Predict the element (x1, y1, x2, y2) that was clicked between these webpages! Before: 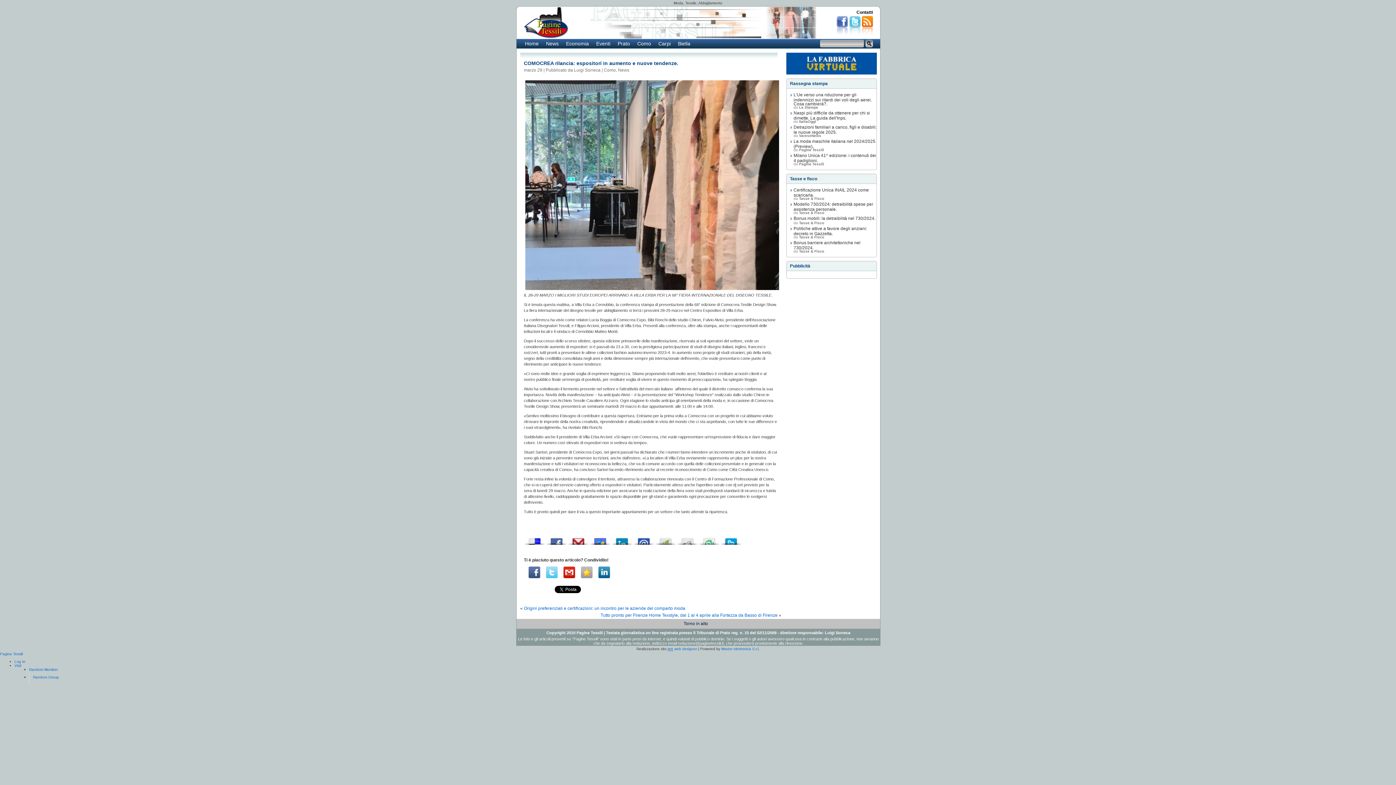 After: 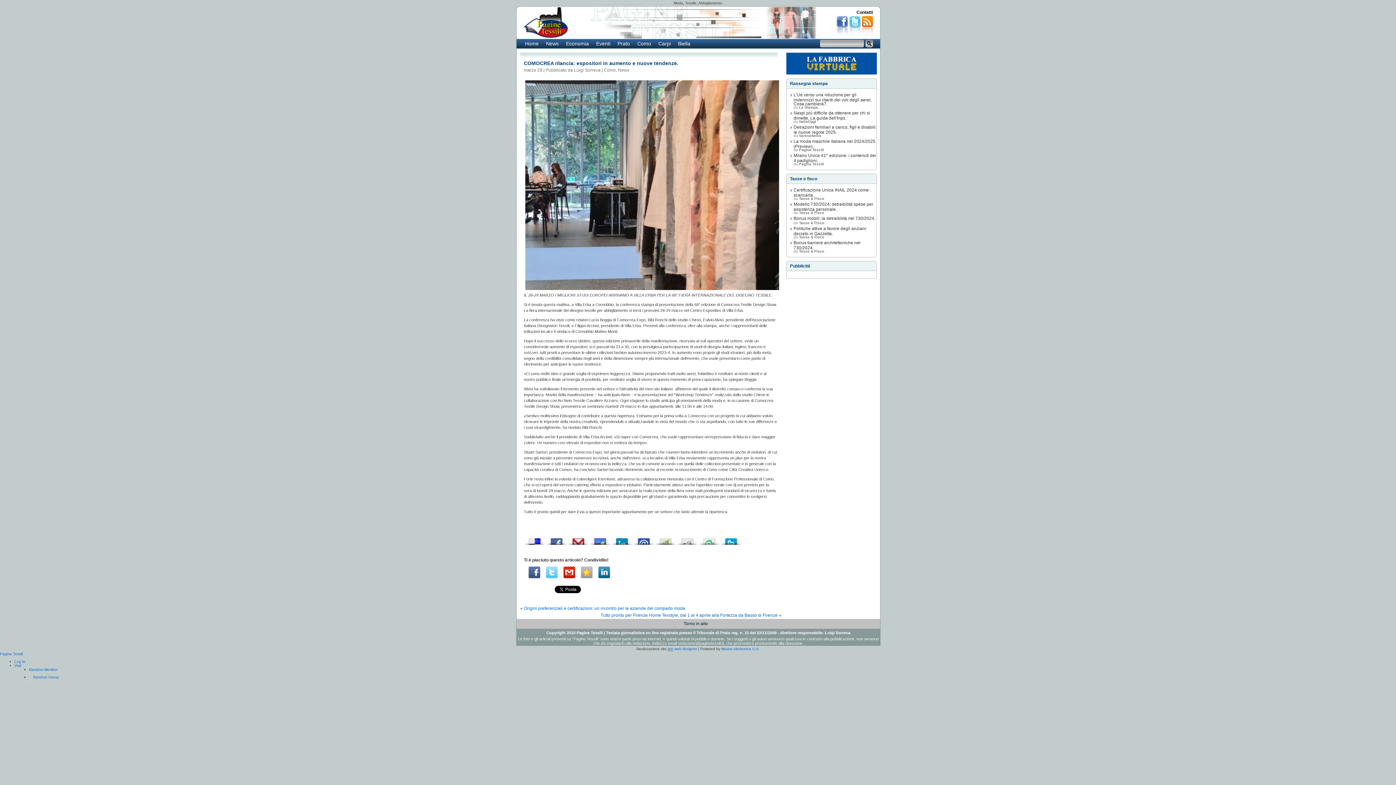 Action: bbox: (598, 566, 610, 578)